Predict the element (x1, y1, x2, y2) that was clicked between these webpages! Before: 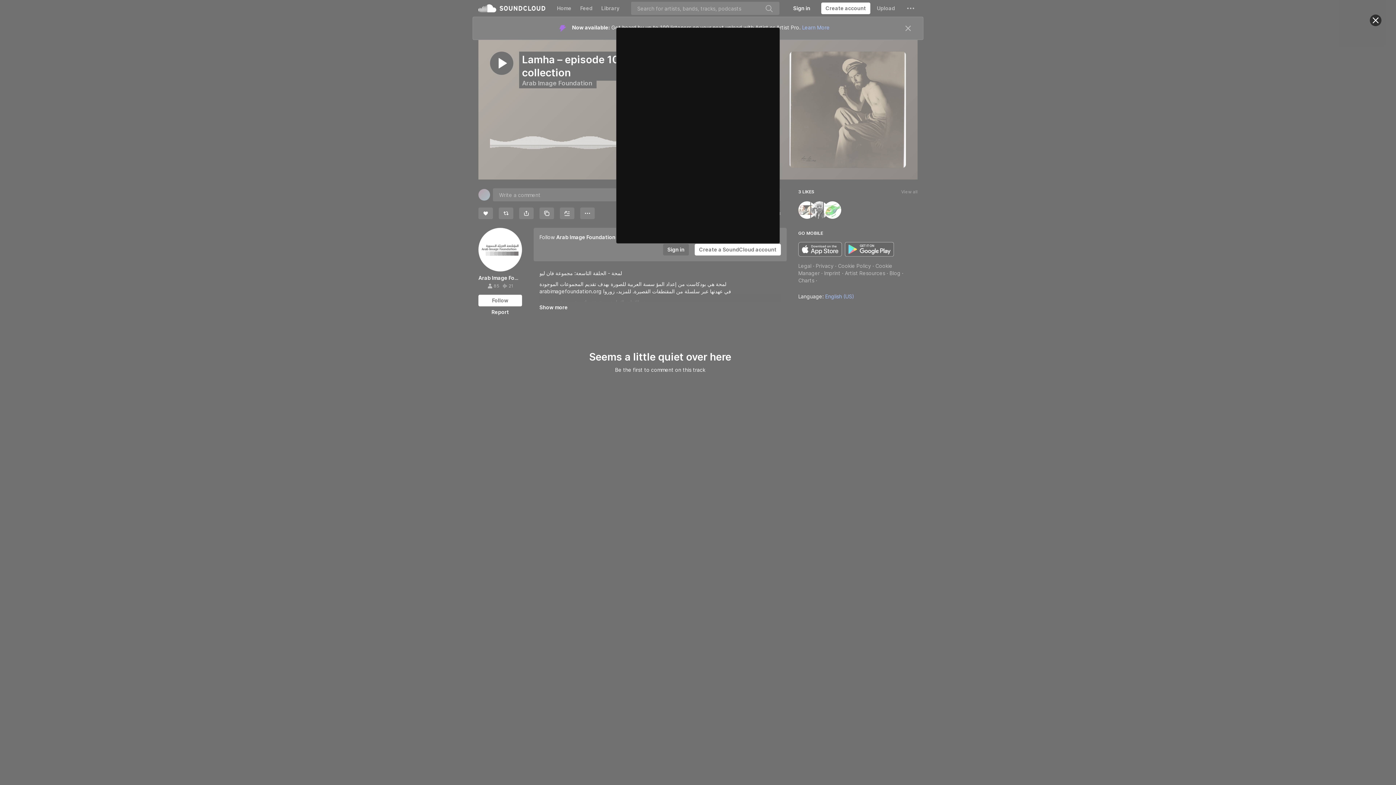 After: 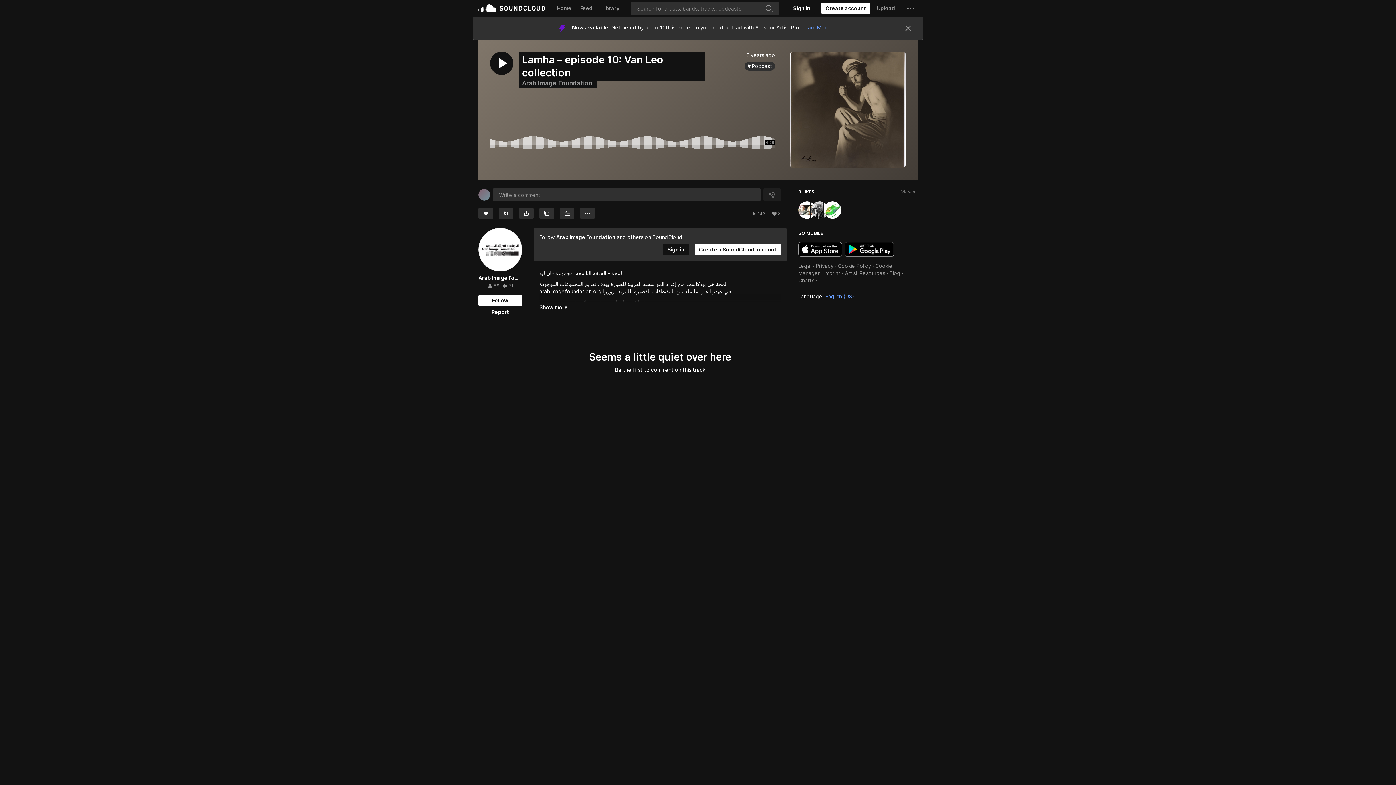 Action: label: Close bbox: (1370, 14, 1381, 26)